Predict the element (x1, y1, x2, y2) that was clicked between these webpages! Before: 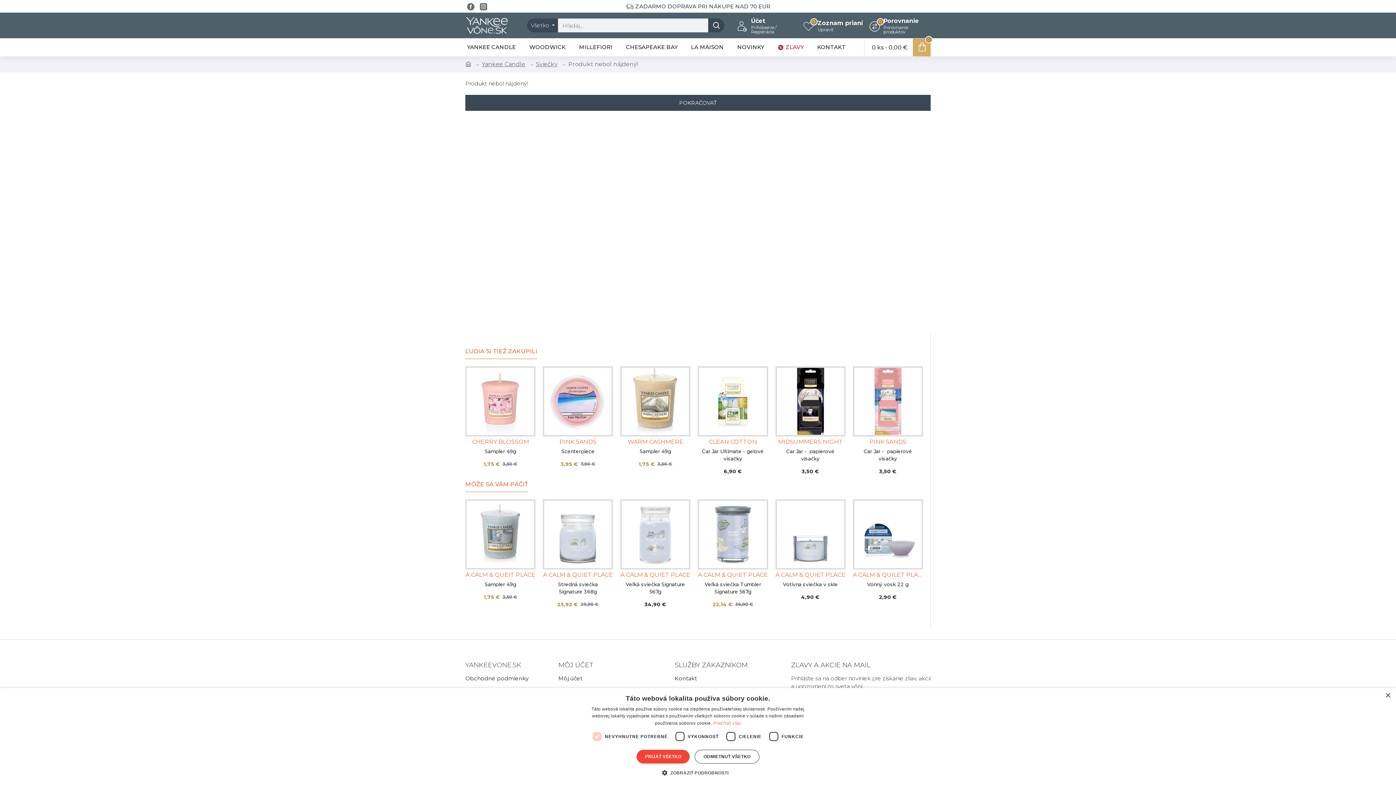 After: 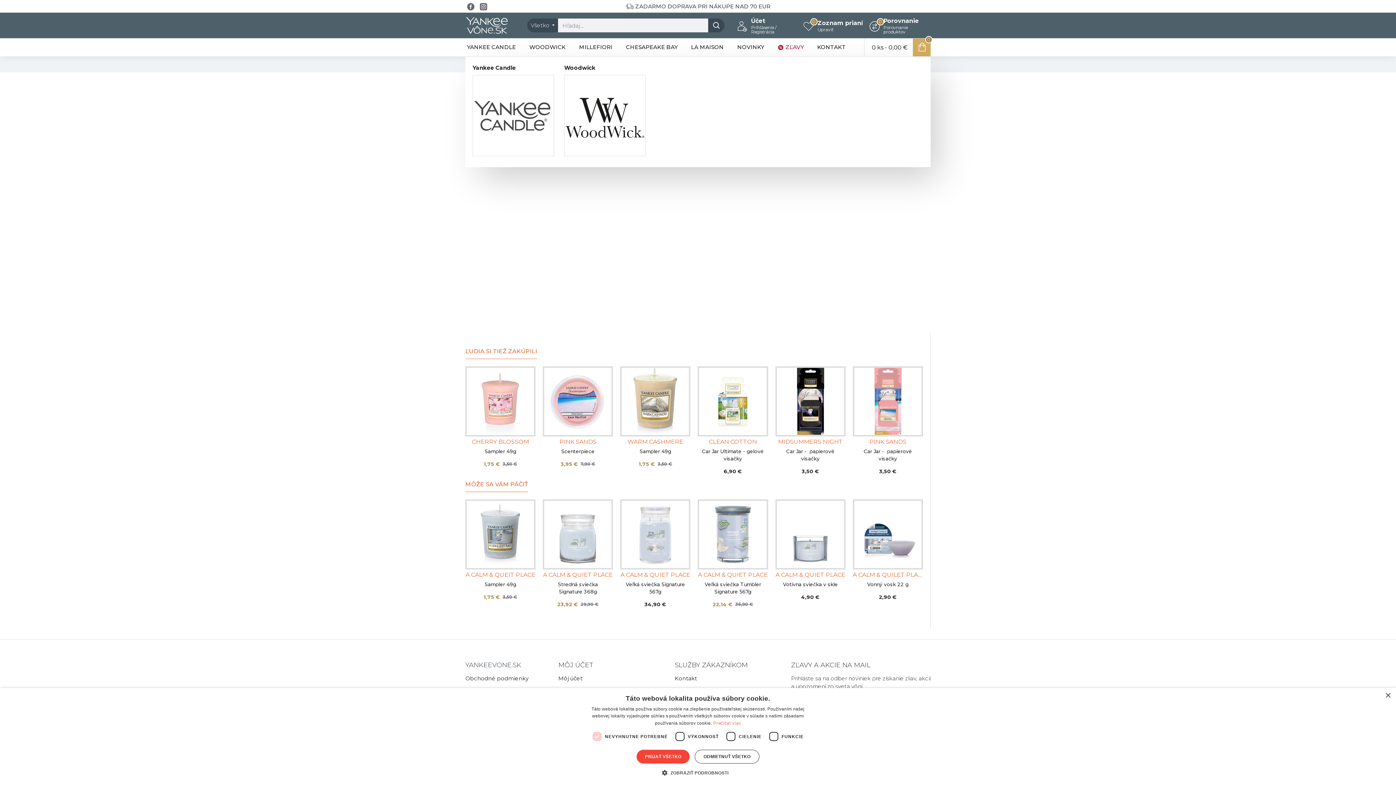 Action: label: ZĽAVY bbox: (776, 41, 813, 53)